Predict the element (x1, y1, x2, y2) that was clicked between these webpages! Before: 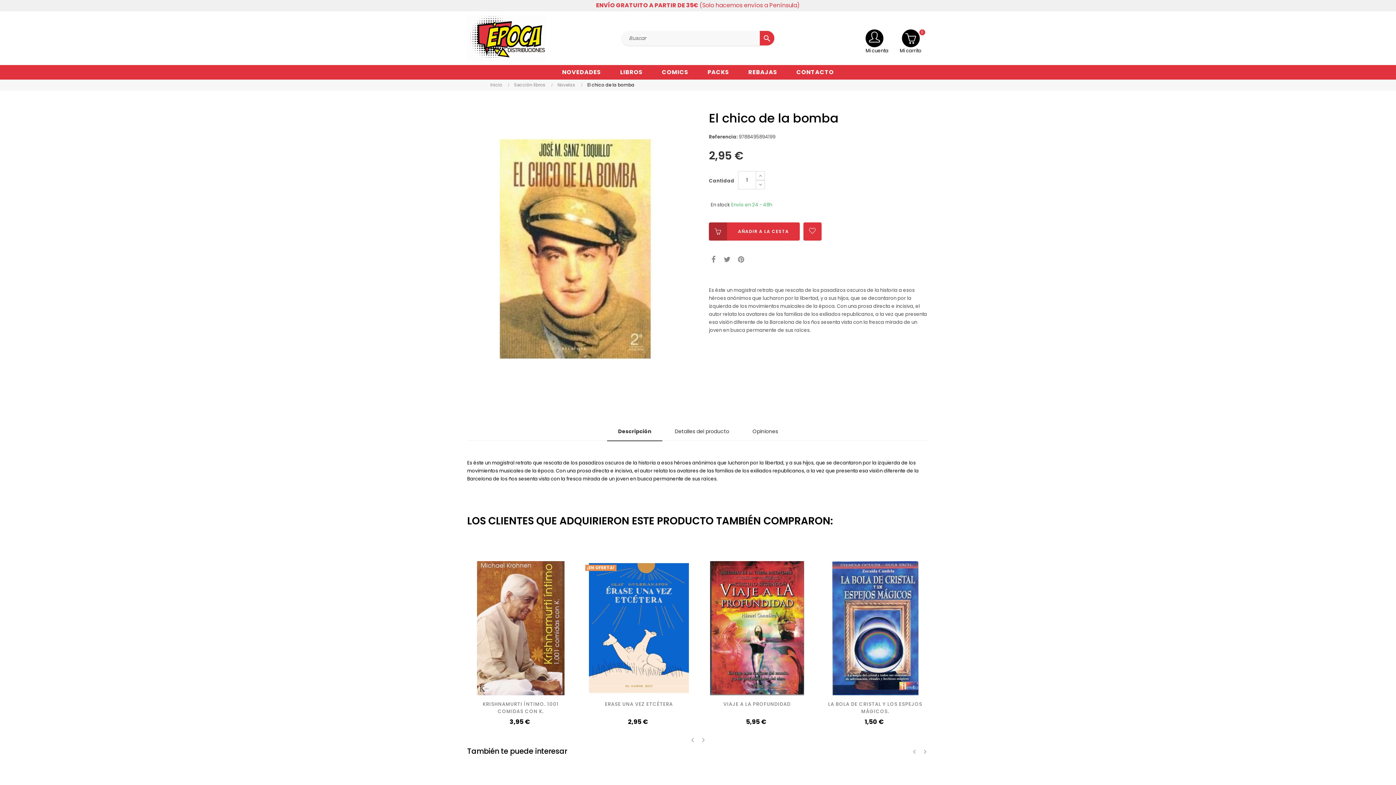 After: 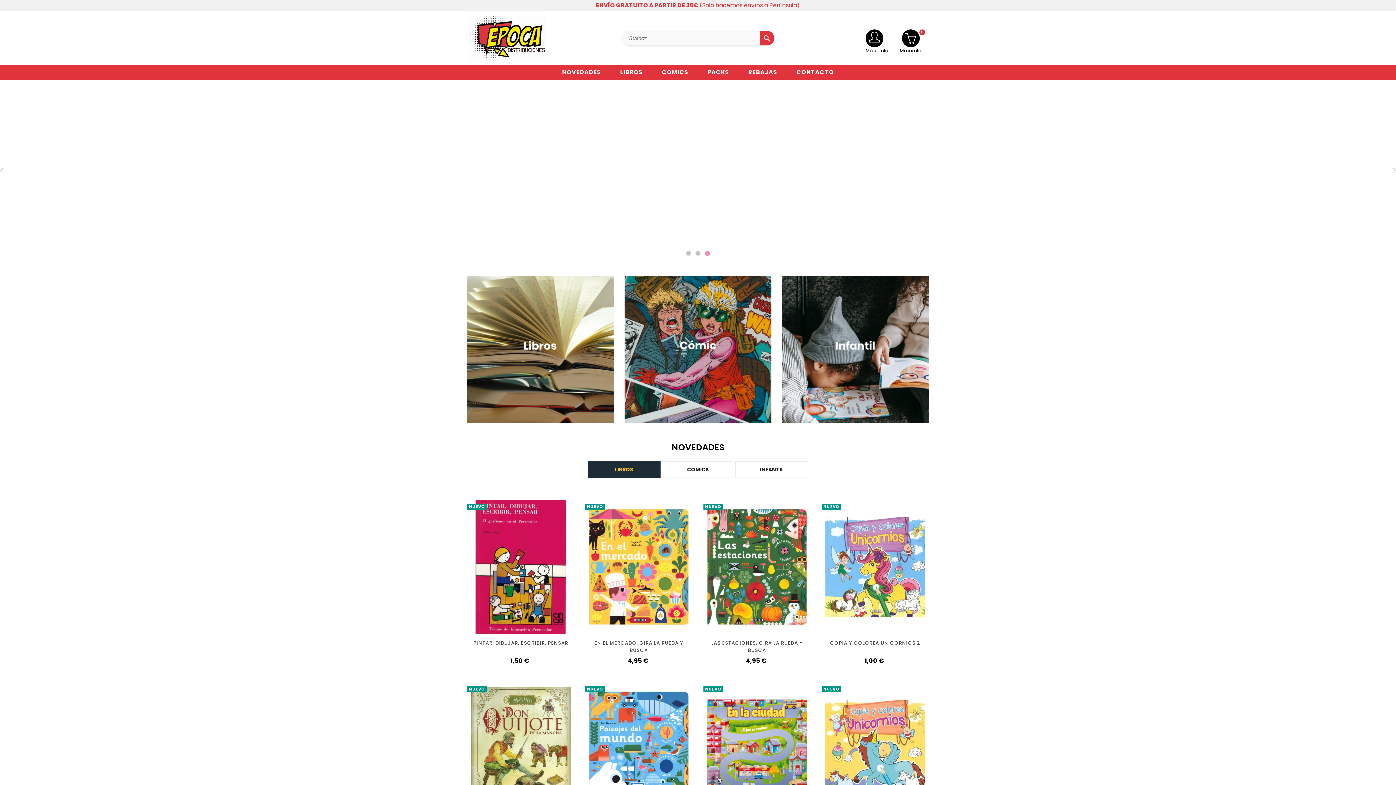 Action: bbox: (490, 81, 506, 88) label: Inicio